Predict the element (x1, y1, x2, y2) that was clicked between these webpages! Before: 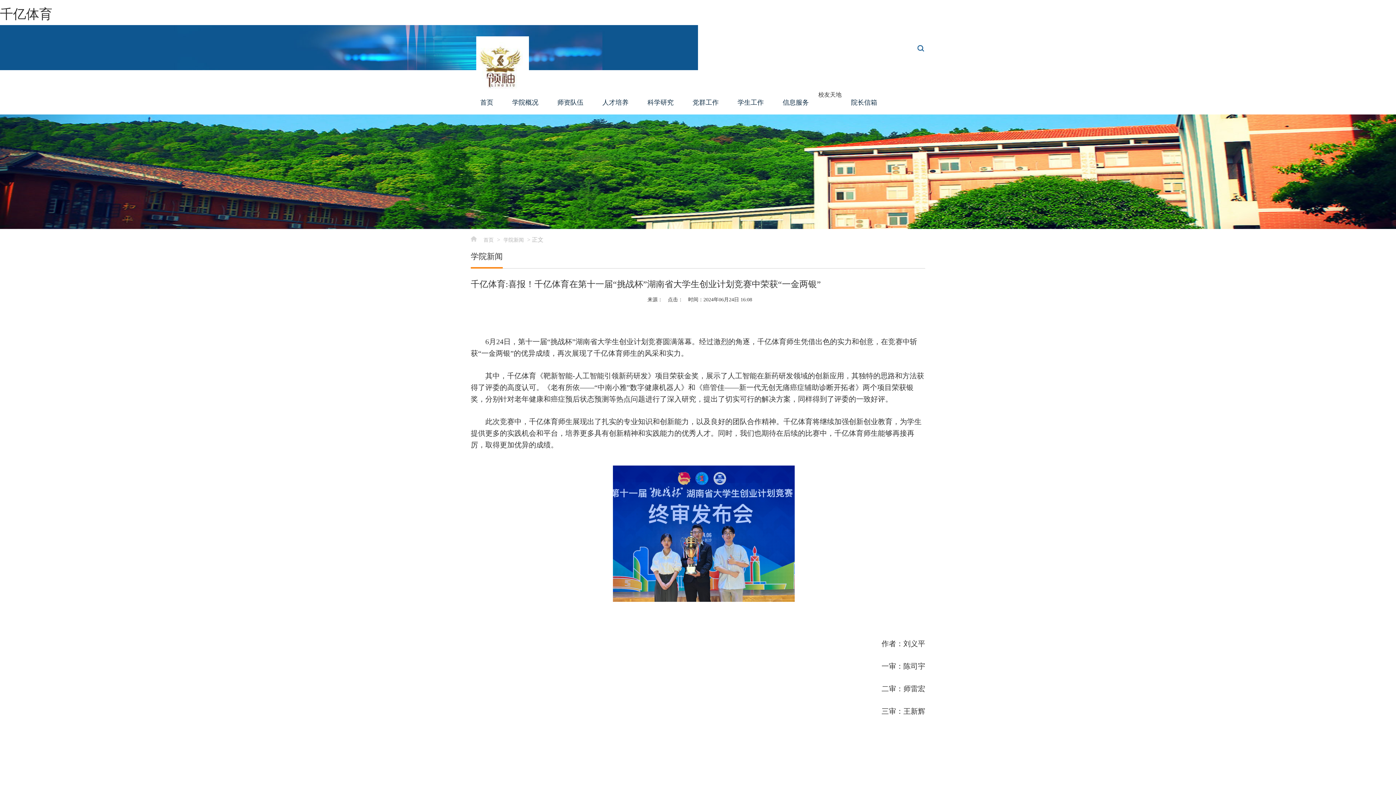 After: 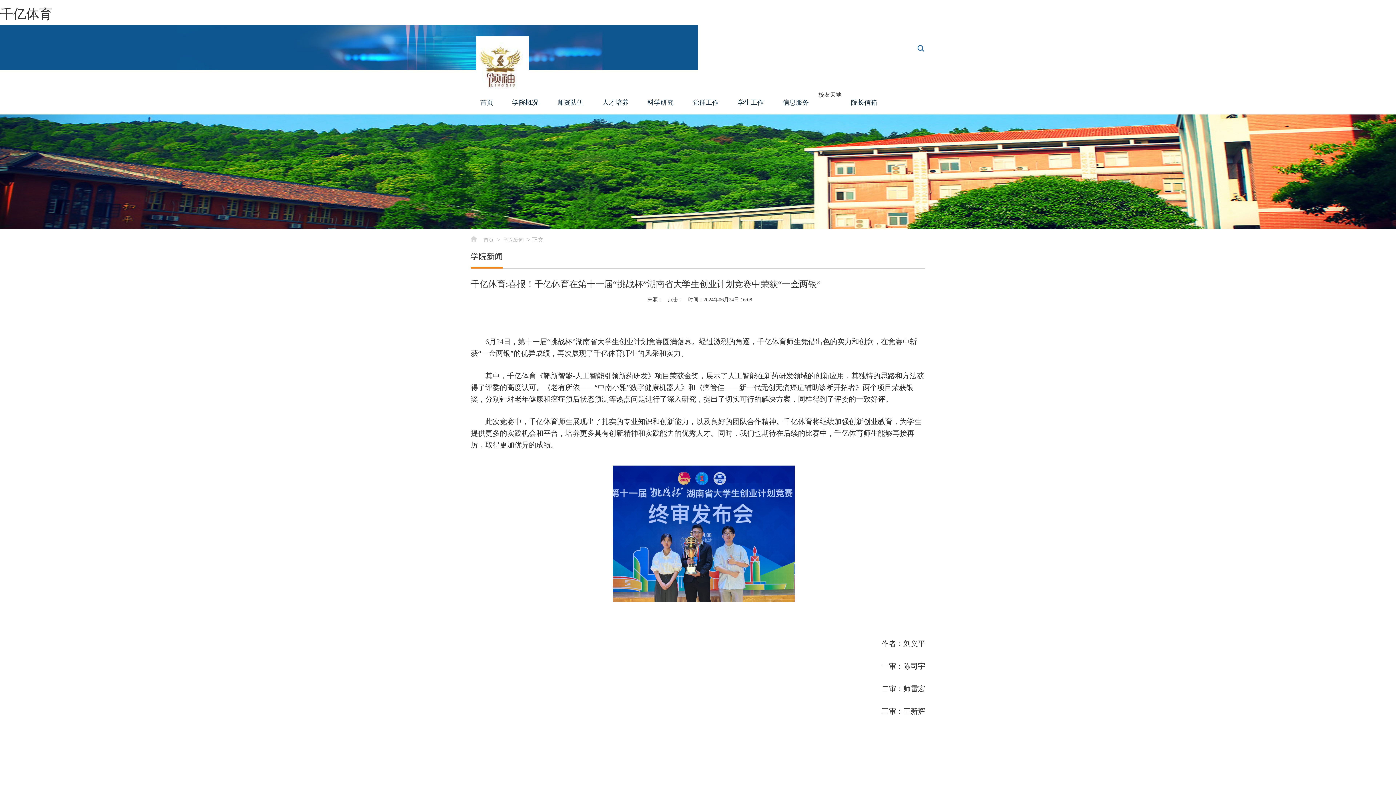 Action: bbox: (465, 25, 476, 41)